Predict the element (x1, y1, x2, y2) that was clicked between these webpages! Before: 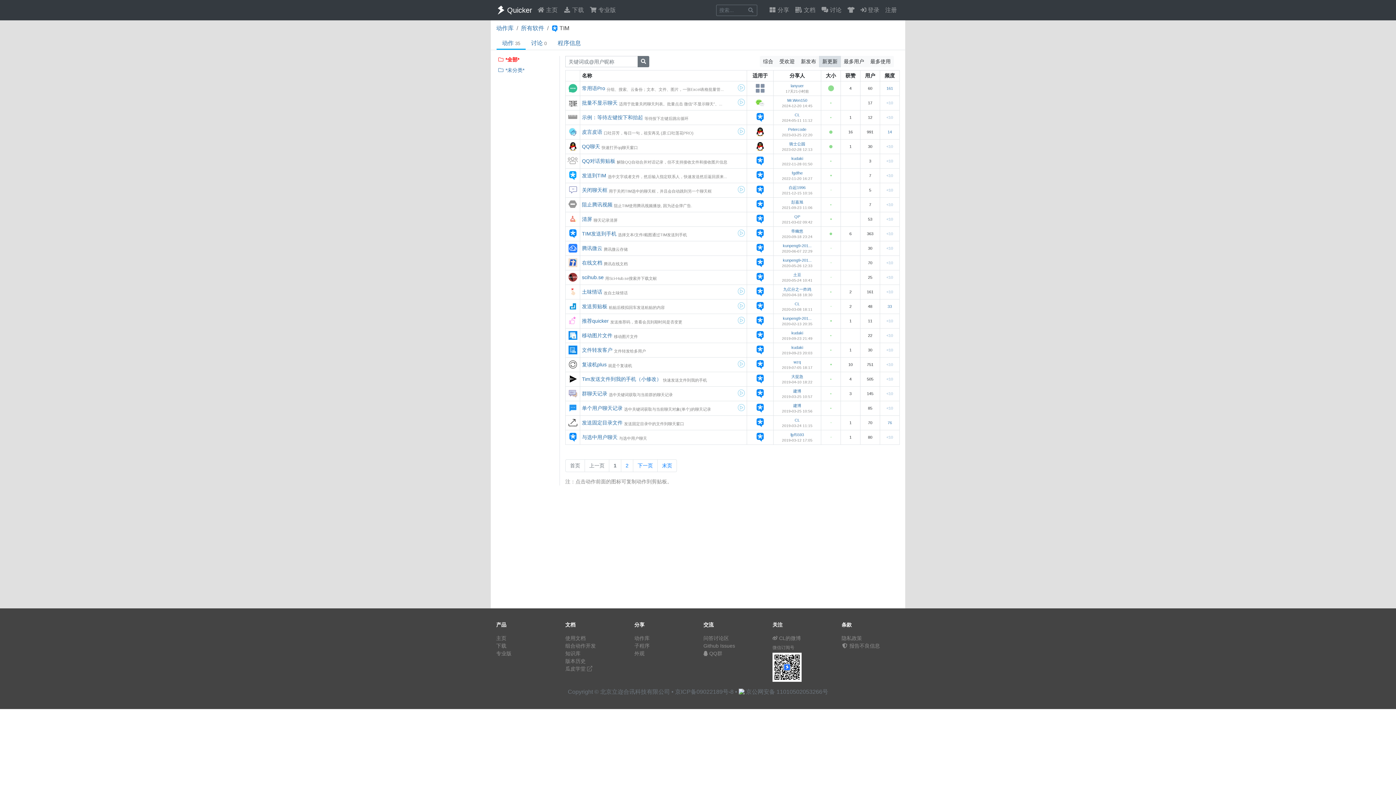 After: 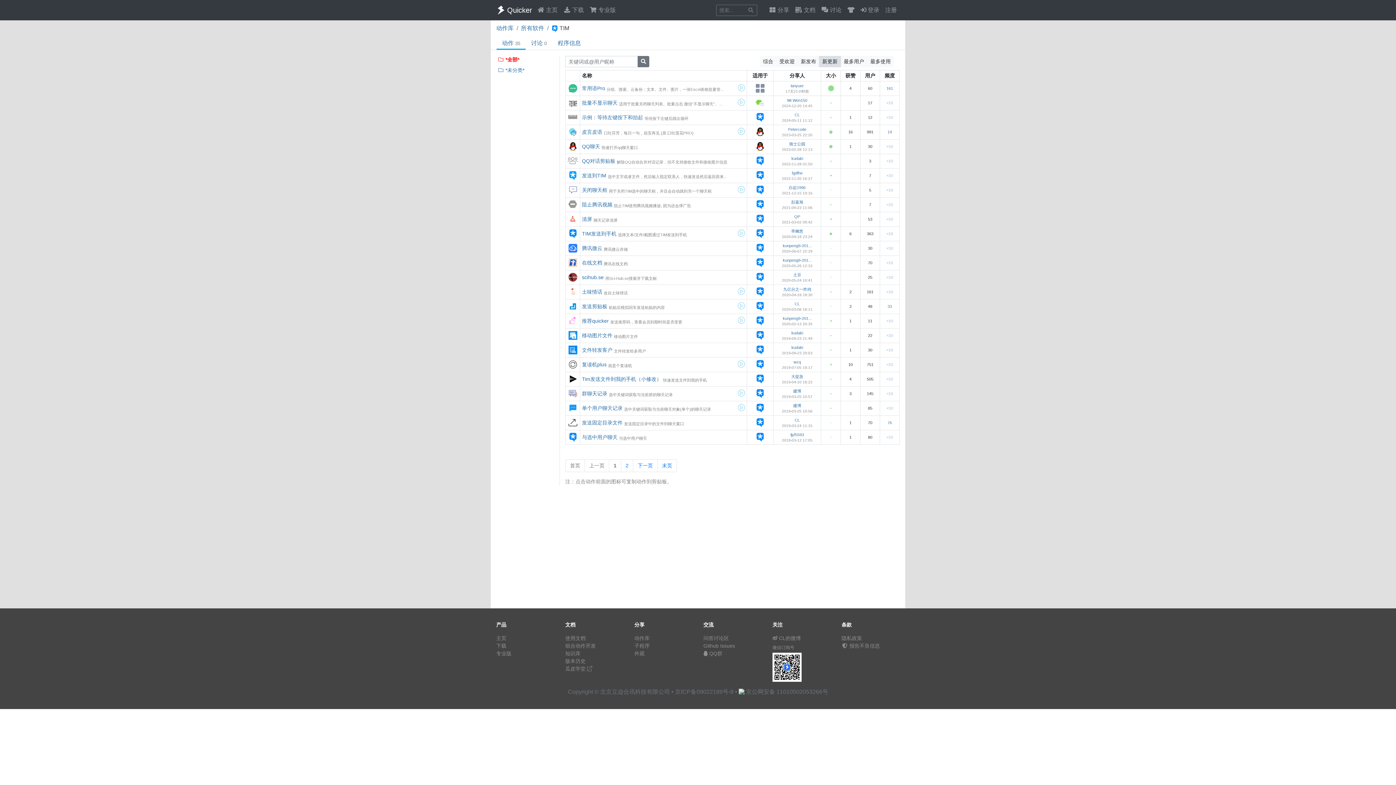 Action: bbox: (756, 201, 764, 207)